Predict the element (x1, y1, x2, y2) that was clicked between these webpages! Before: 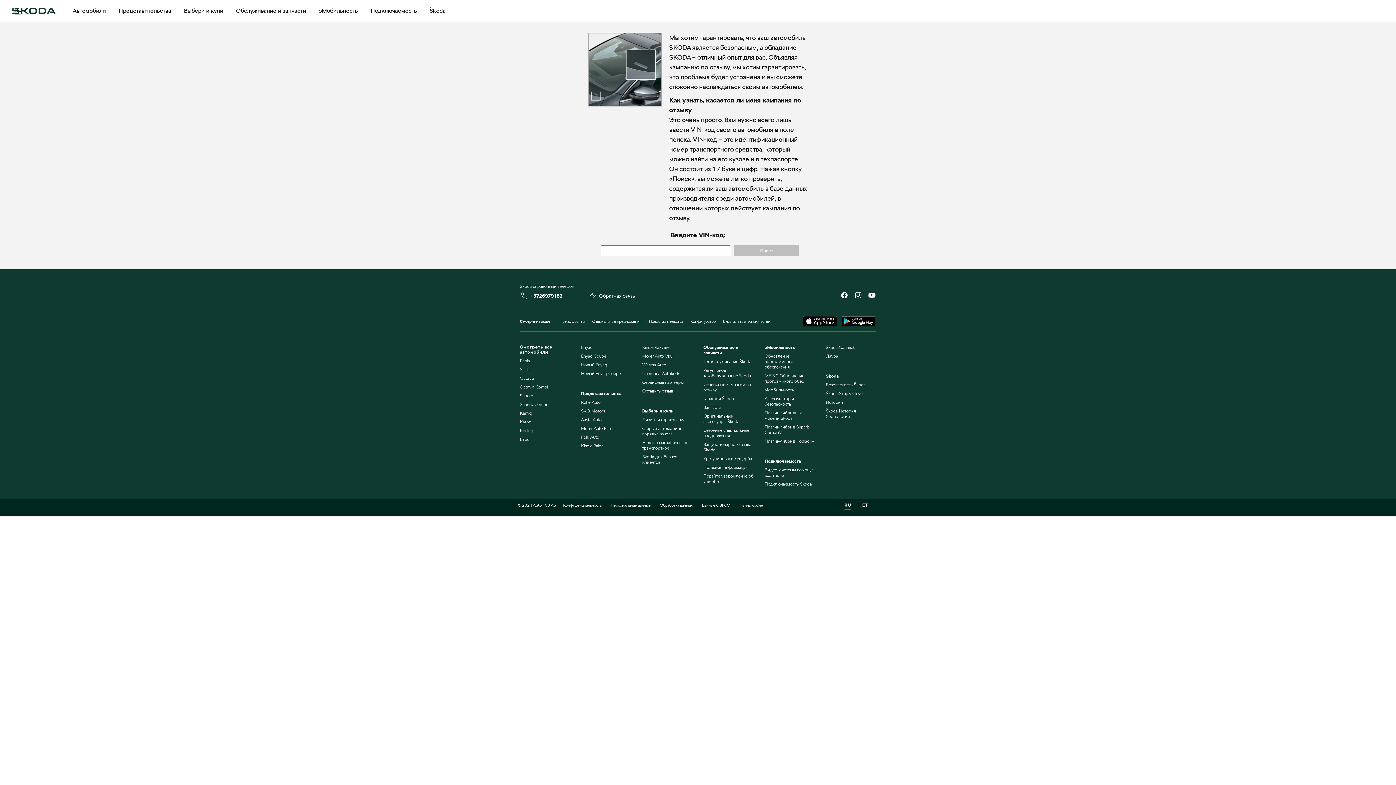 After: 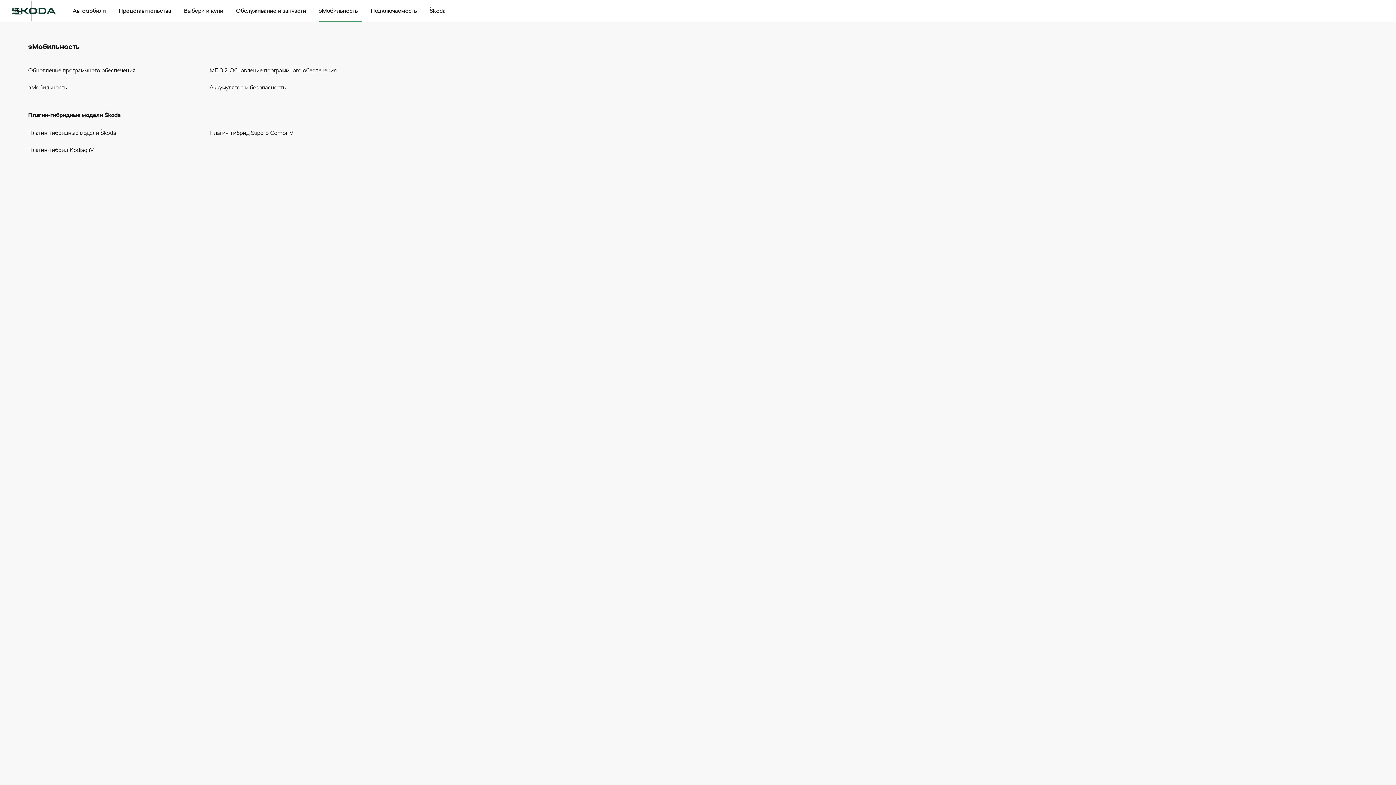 Action: label: эМобильность bbox: (318, 0, 357, 21)